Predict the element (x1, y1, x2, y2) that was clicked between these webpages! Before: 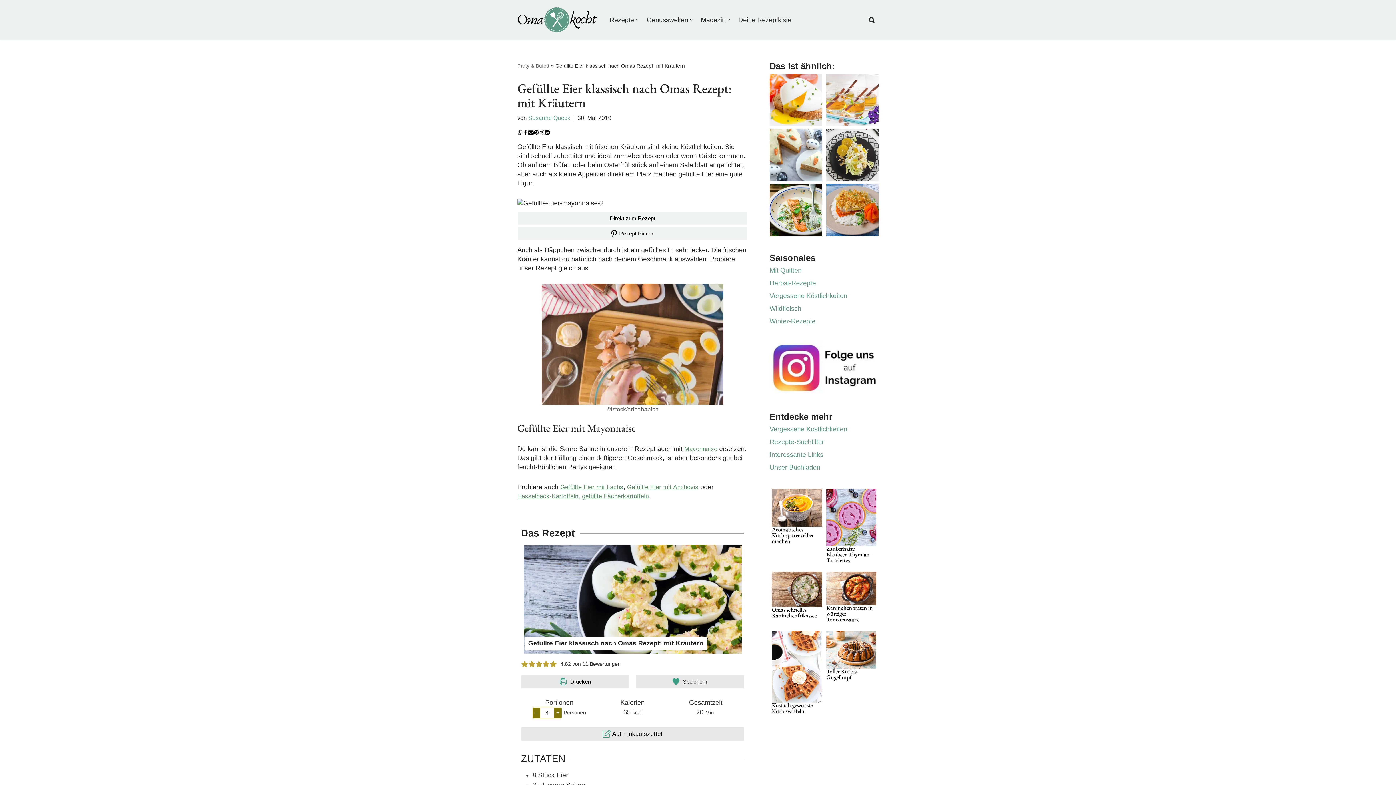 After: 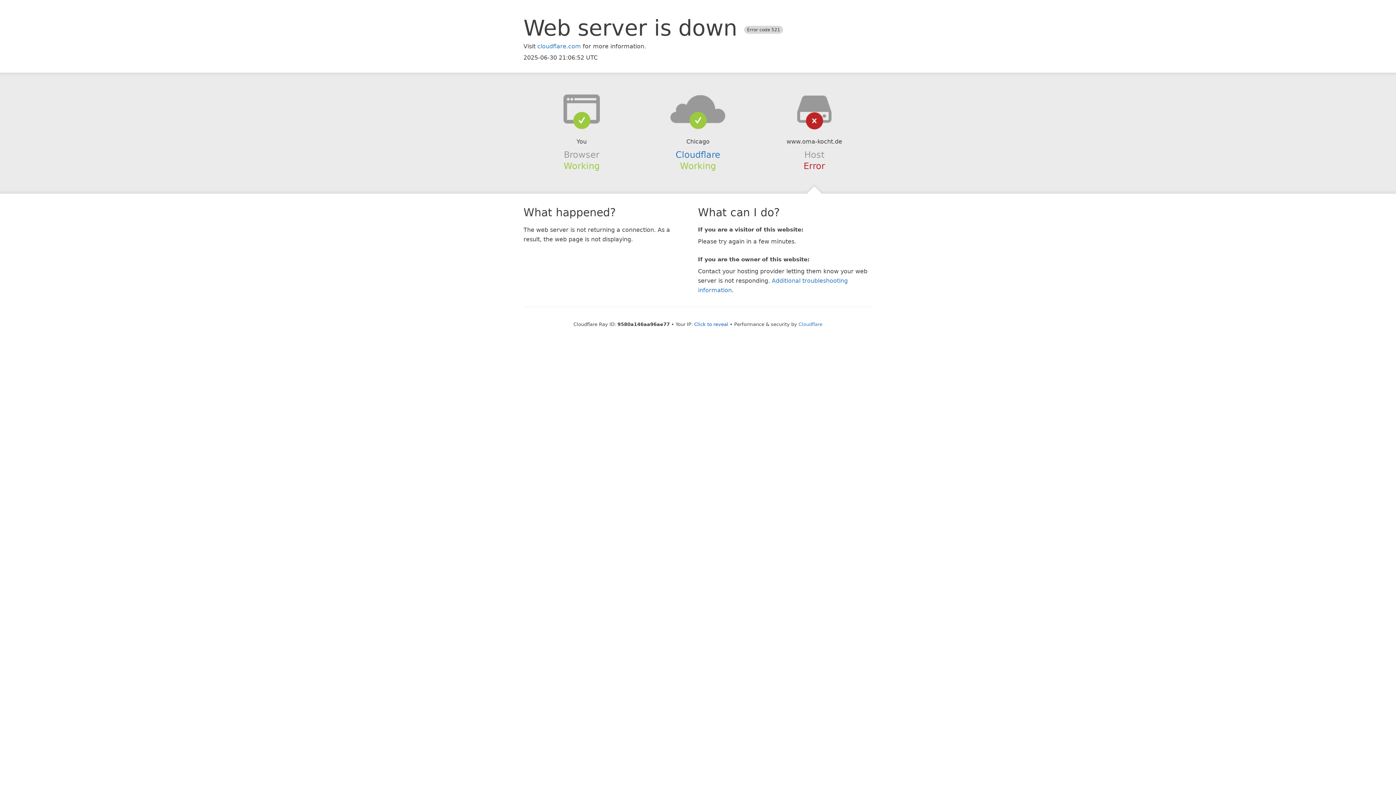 Action: label: Party & Büfett bbox: (517, 62, 549, 68)